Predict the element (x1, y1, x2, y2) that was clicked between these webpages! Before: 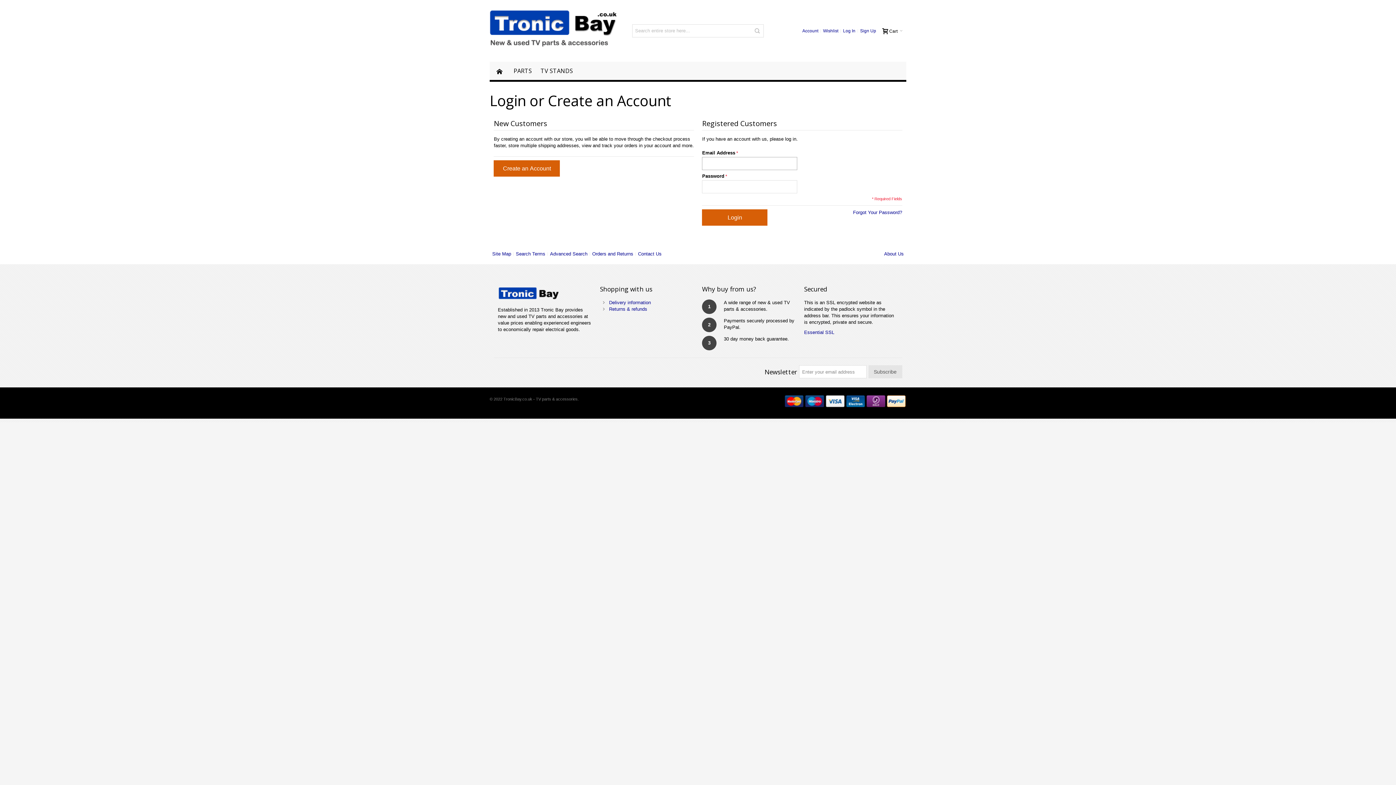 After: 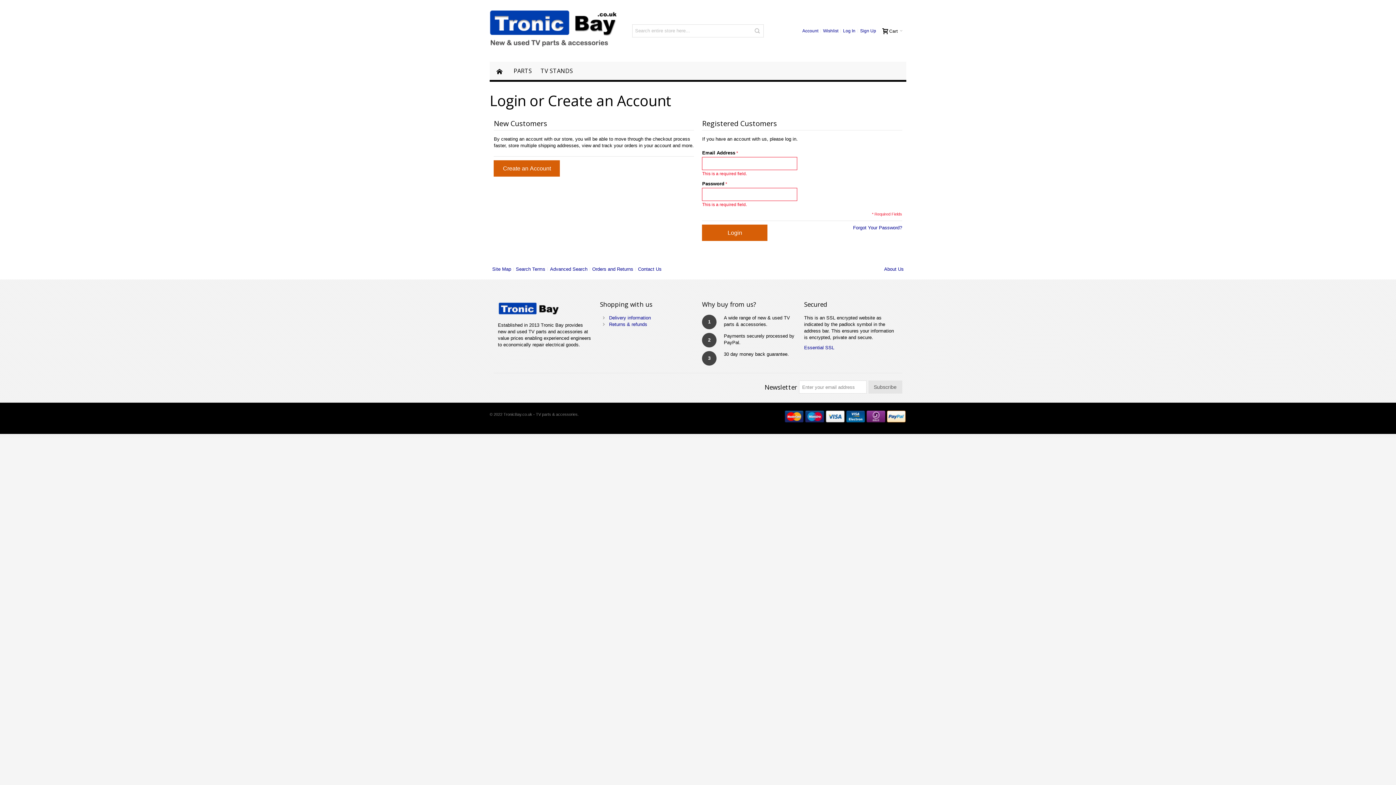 Action: bbox: (702, 209, 767, 225) label: Login